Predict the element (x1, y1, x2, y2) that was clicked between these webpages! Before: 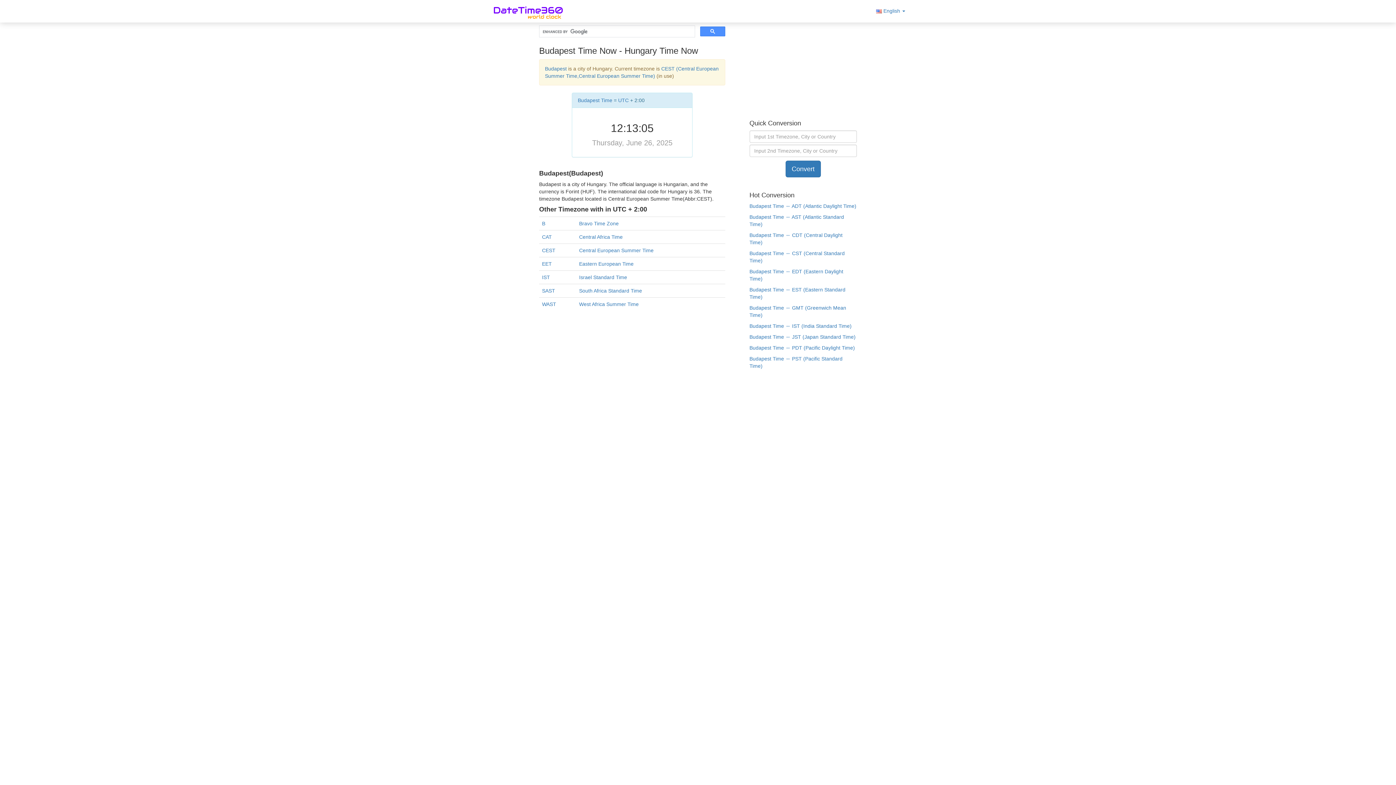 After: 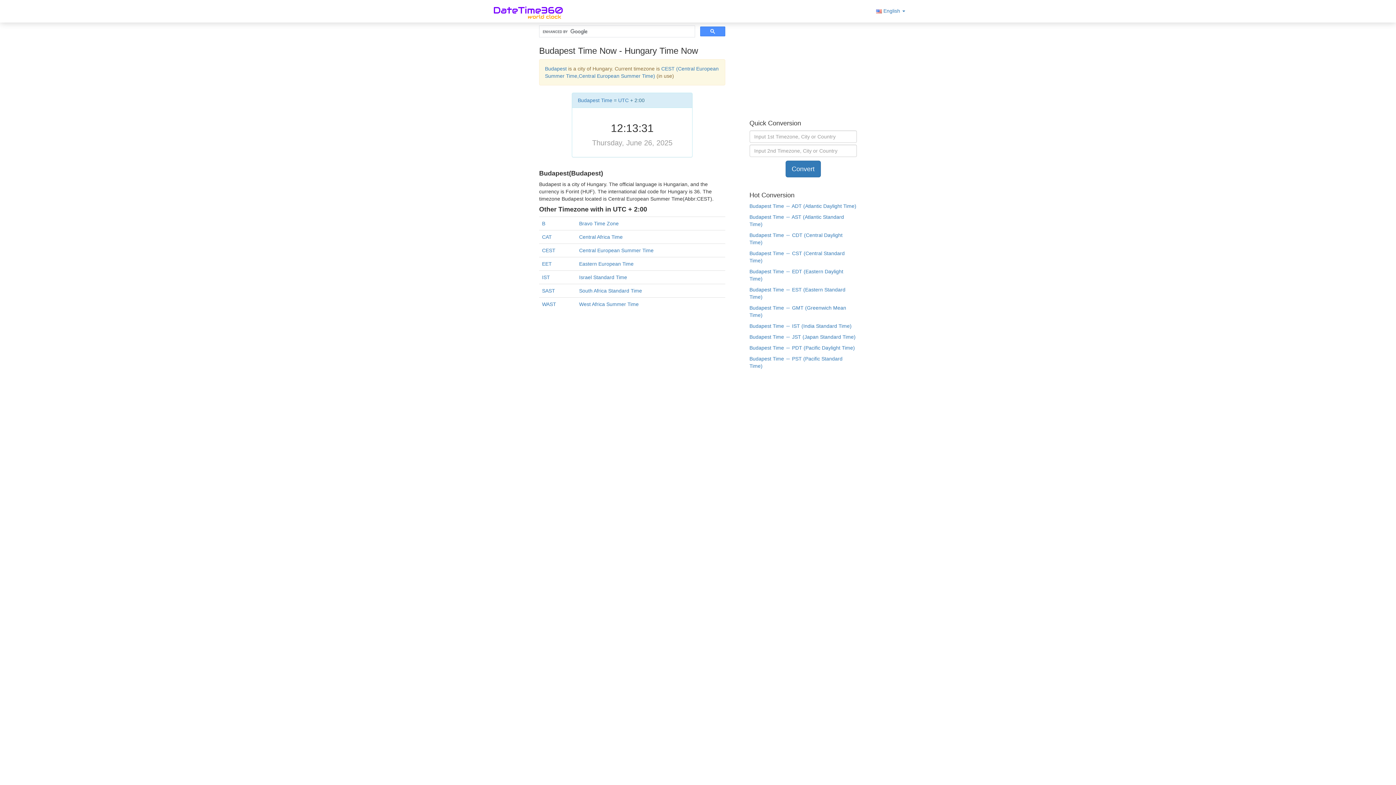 Action: label: Budapest Time bbox: (577, 97, 612, 103)